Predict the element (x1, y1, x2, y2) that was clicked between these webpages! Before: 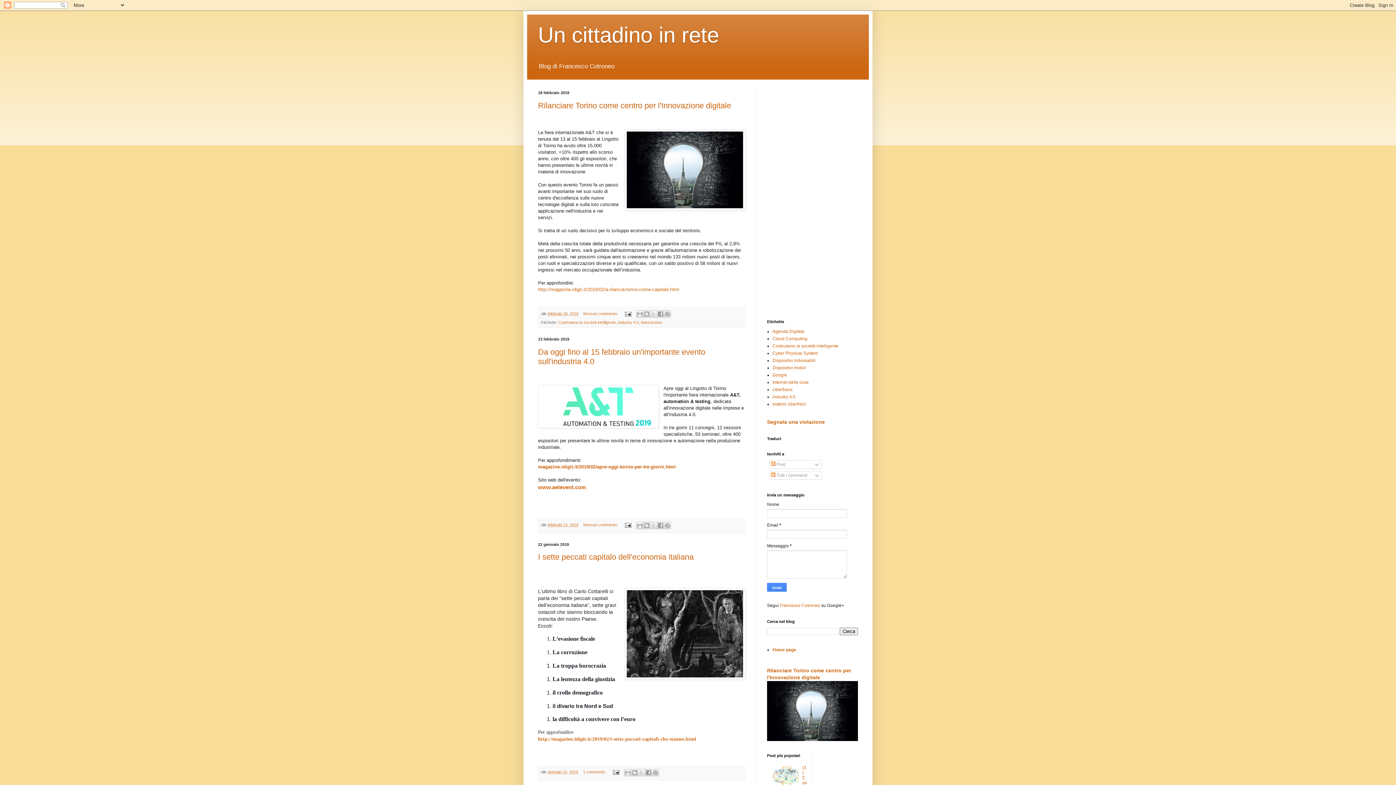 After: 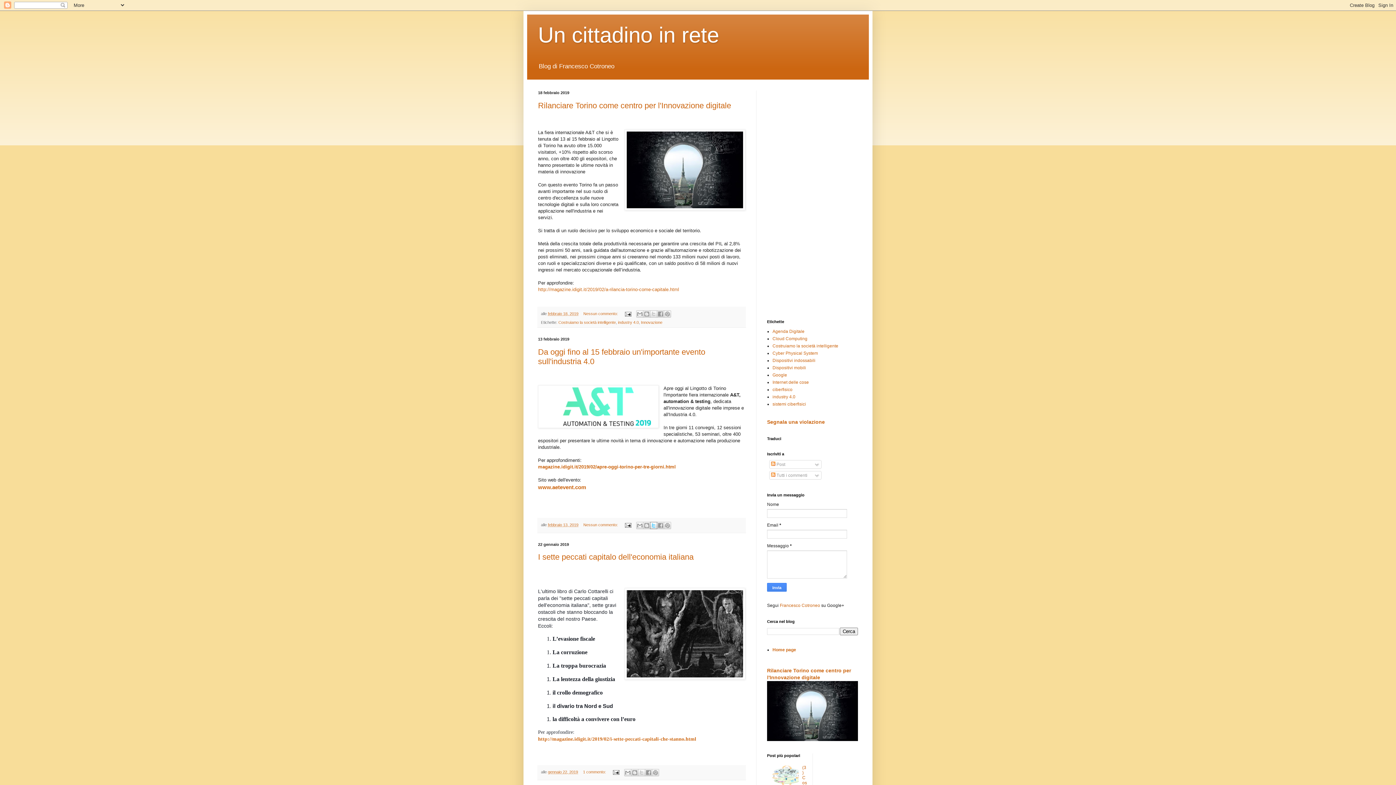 Action: bbox: (650, 522, 657, 529) label: Condividi su X